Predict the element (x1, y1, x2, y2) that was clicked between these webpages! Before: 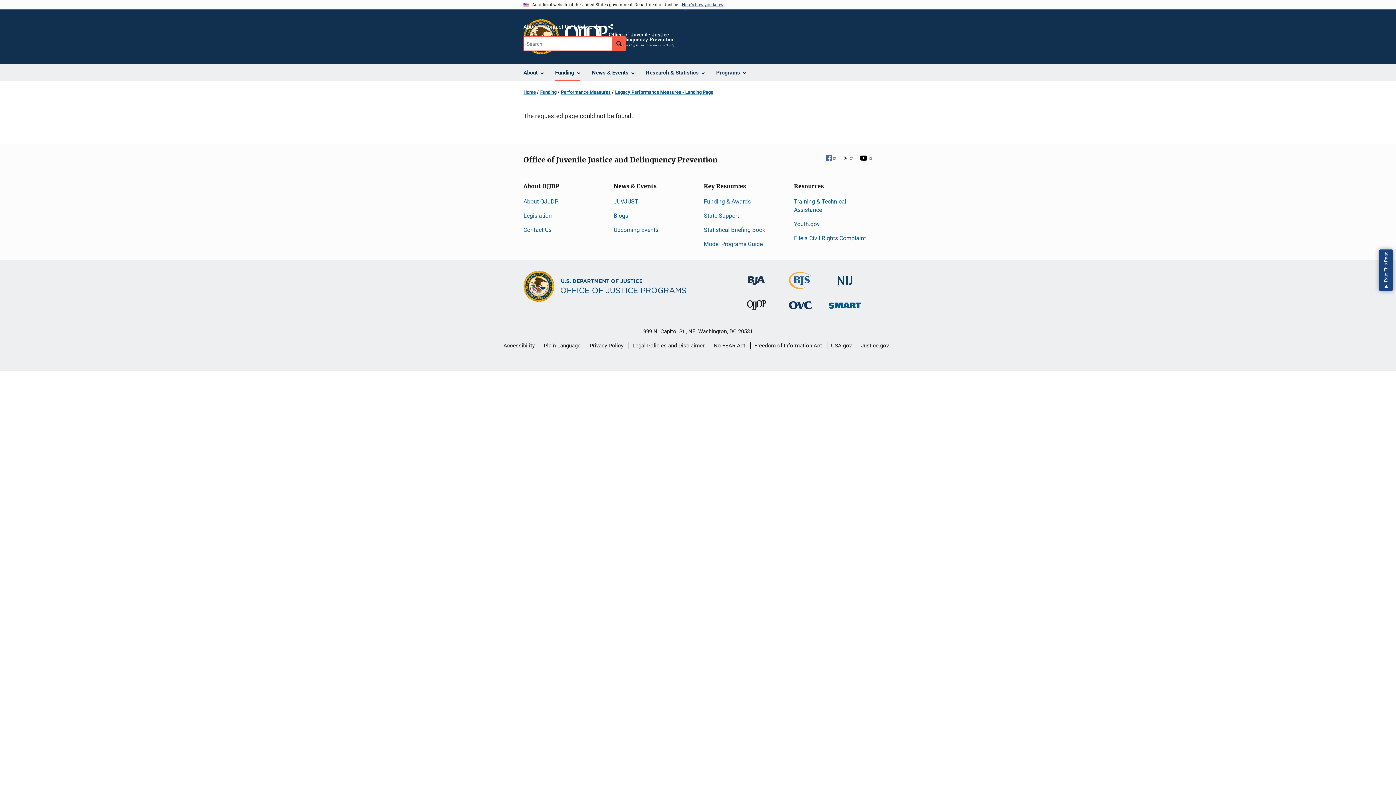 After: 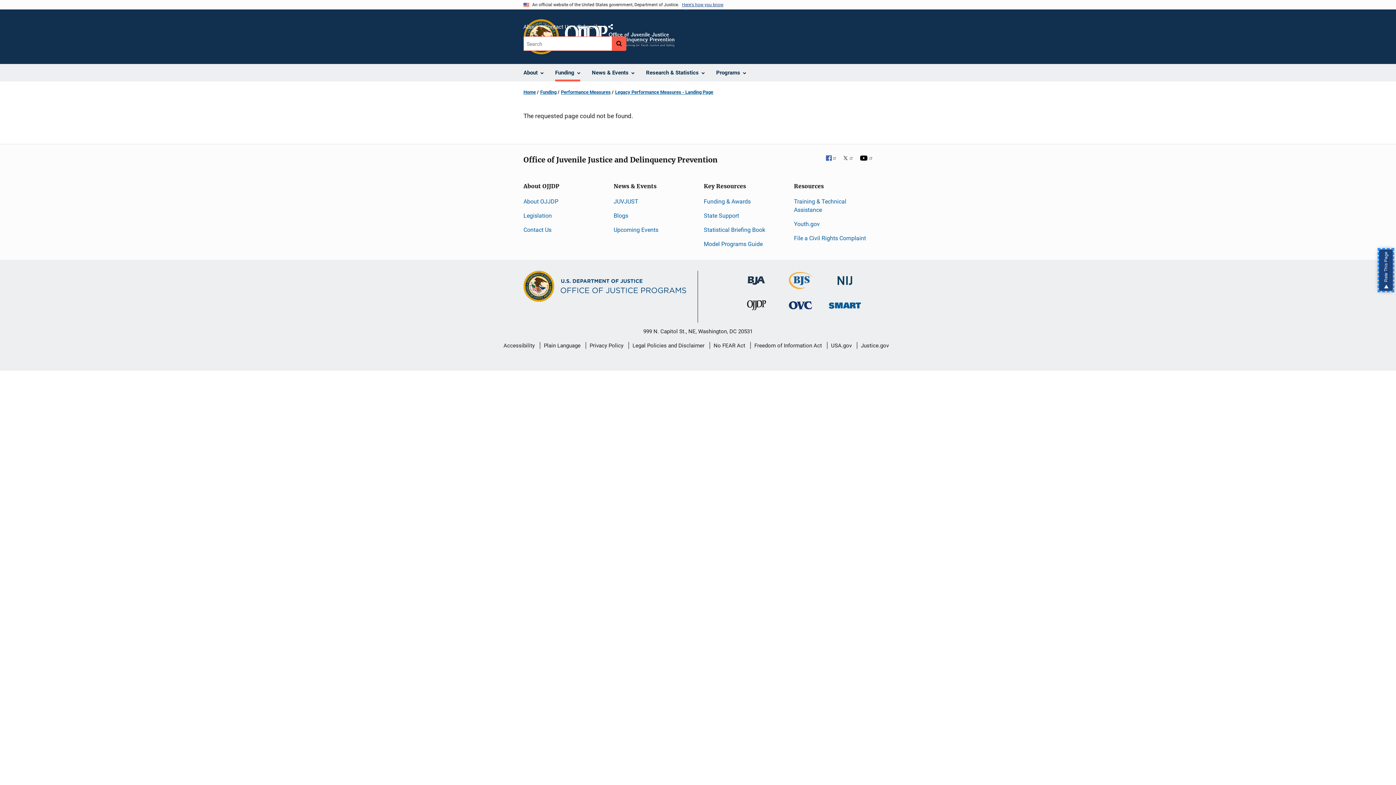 Action: bbox: (1379, 249, 1393, 291) label: Rate This Page, opens dialog